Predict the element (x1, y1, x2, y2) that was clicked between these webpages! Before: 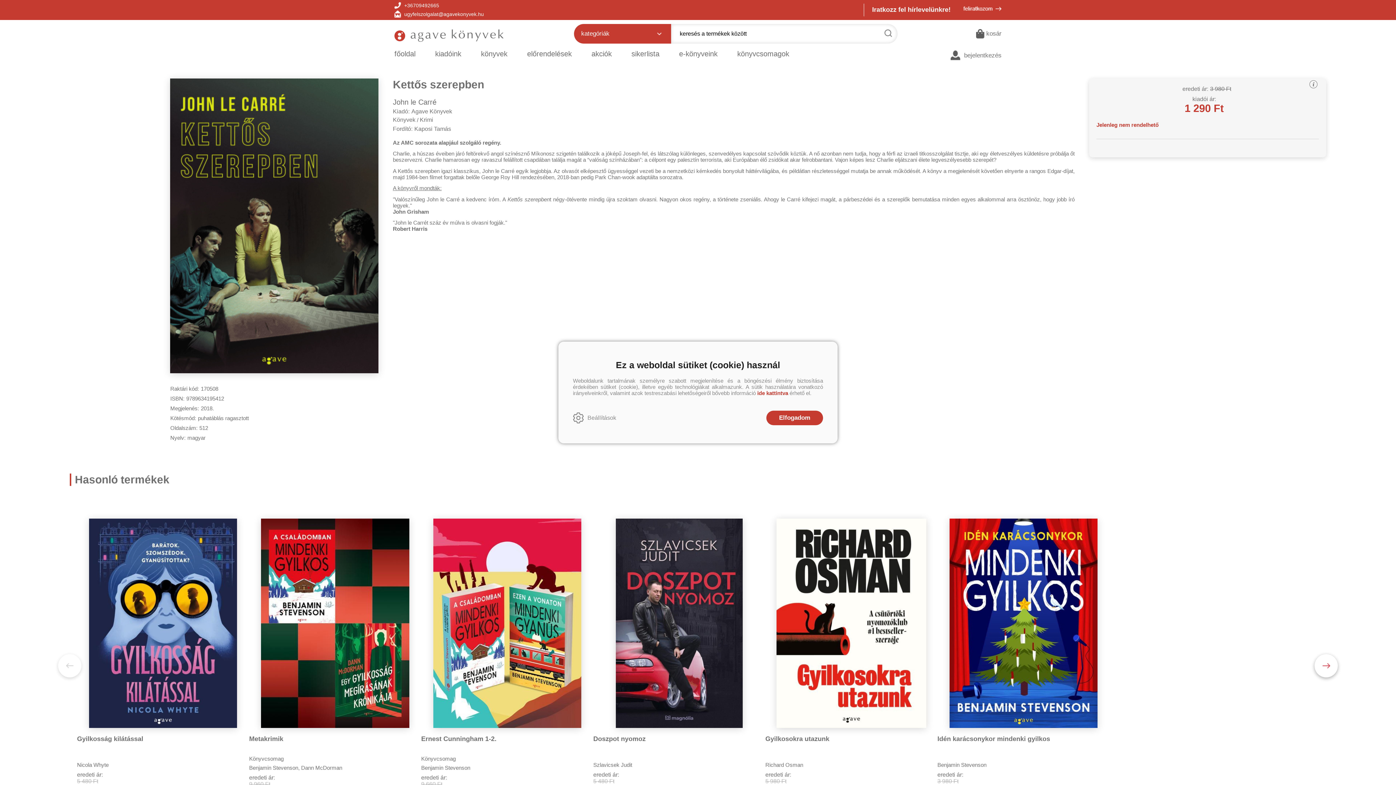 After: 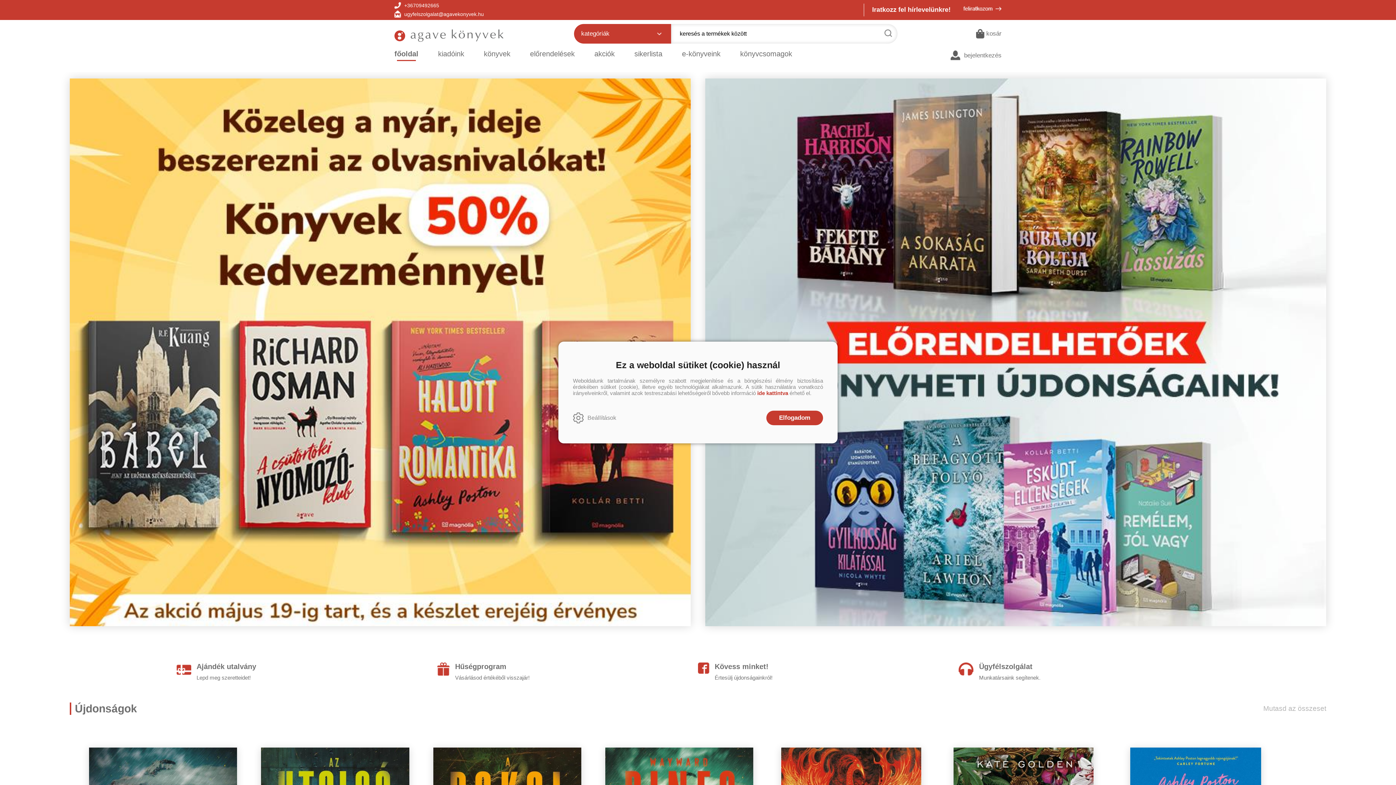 Action: bbox: (394, 49, 424, 61) label: főoldal